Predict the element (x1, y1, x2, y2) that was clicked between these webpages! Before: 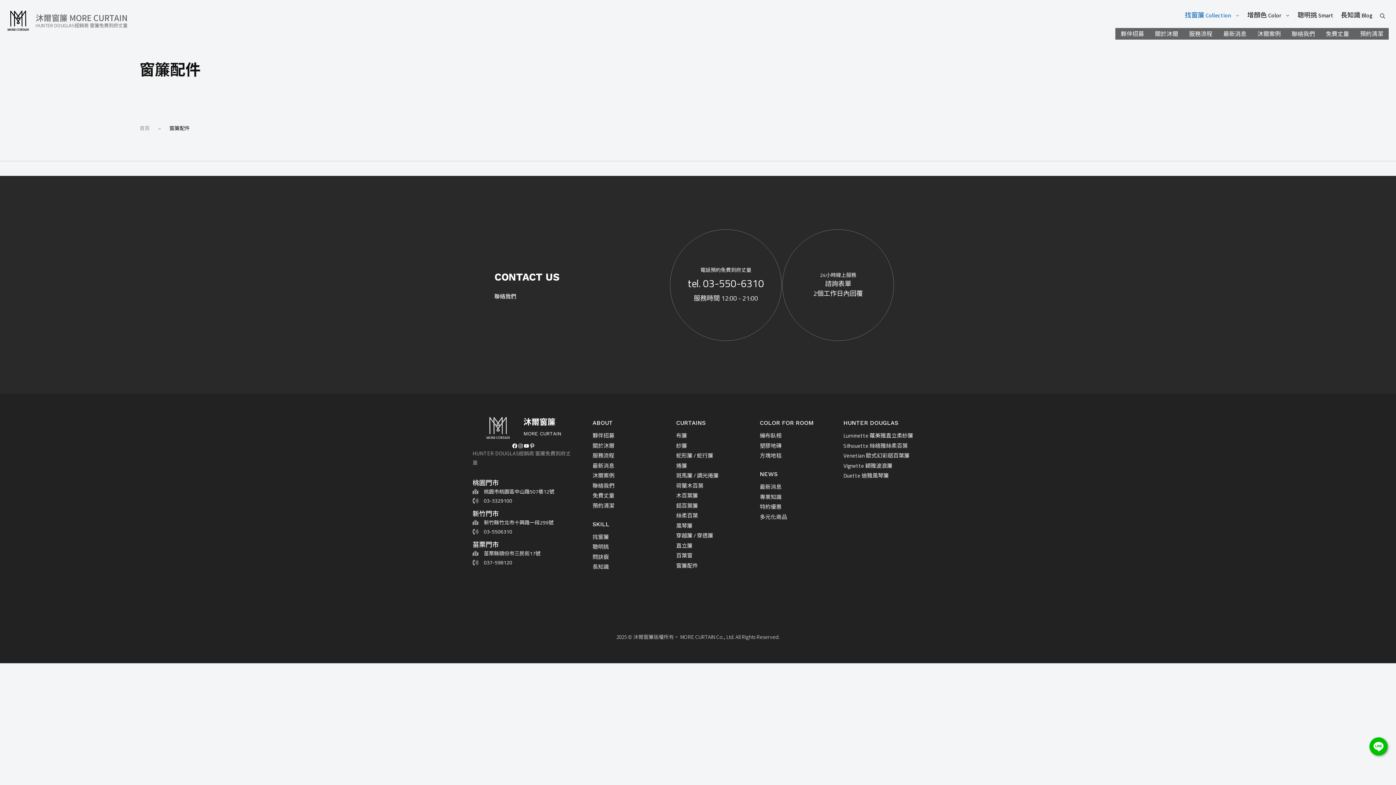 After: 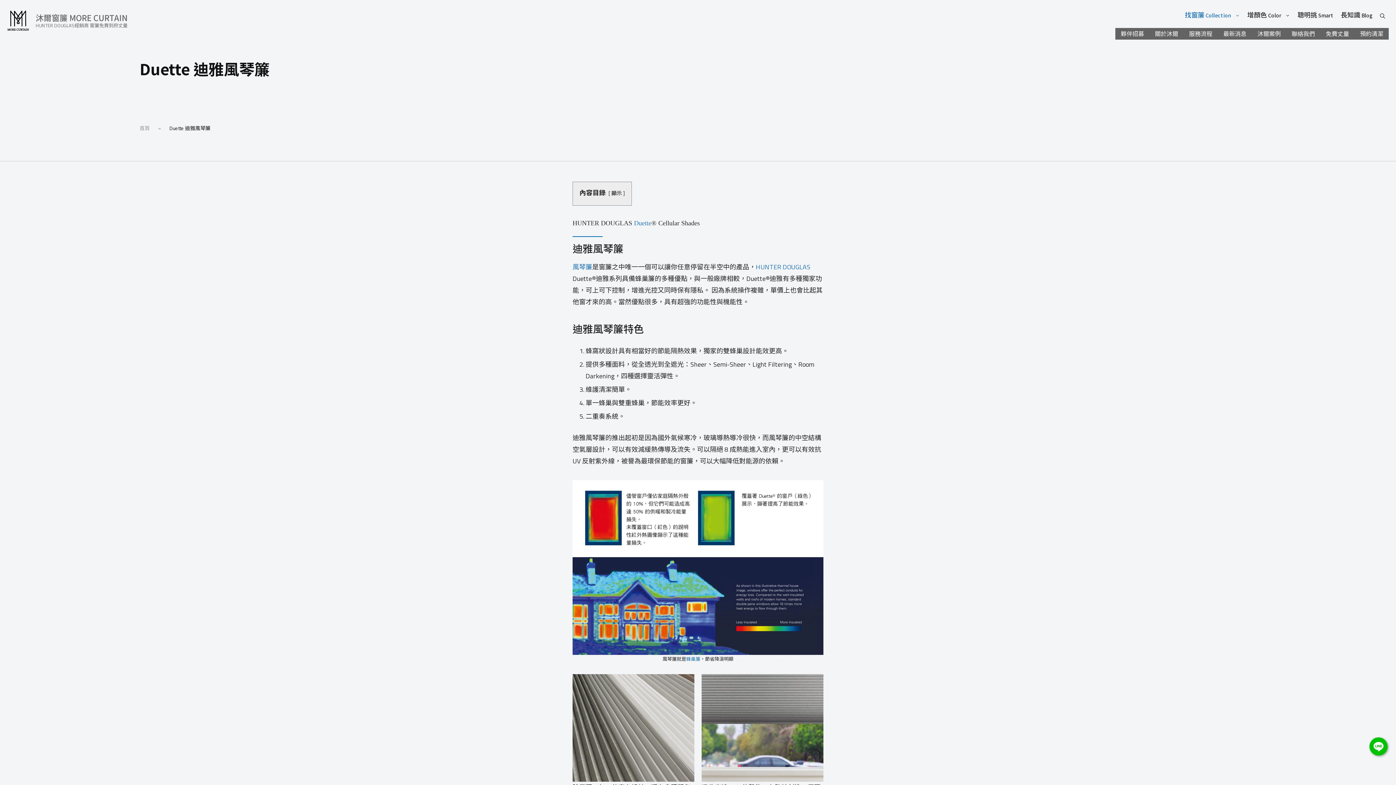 Action: bbox: (843, 471, 889, 480) label: Duette 迪雅風琴簾